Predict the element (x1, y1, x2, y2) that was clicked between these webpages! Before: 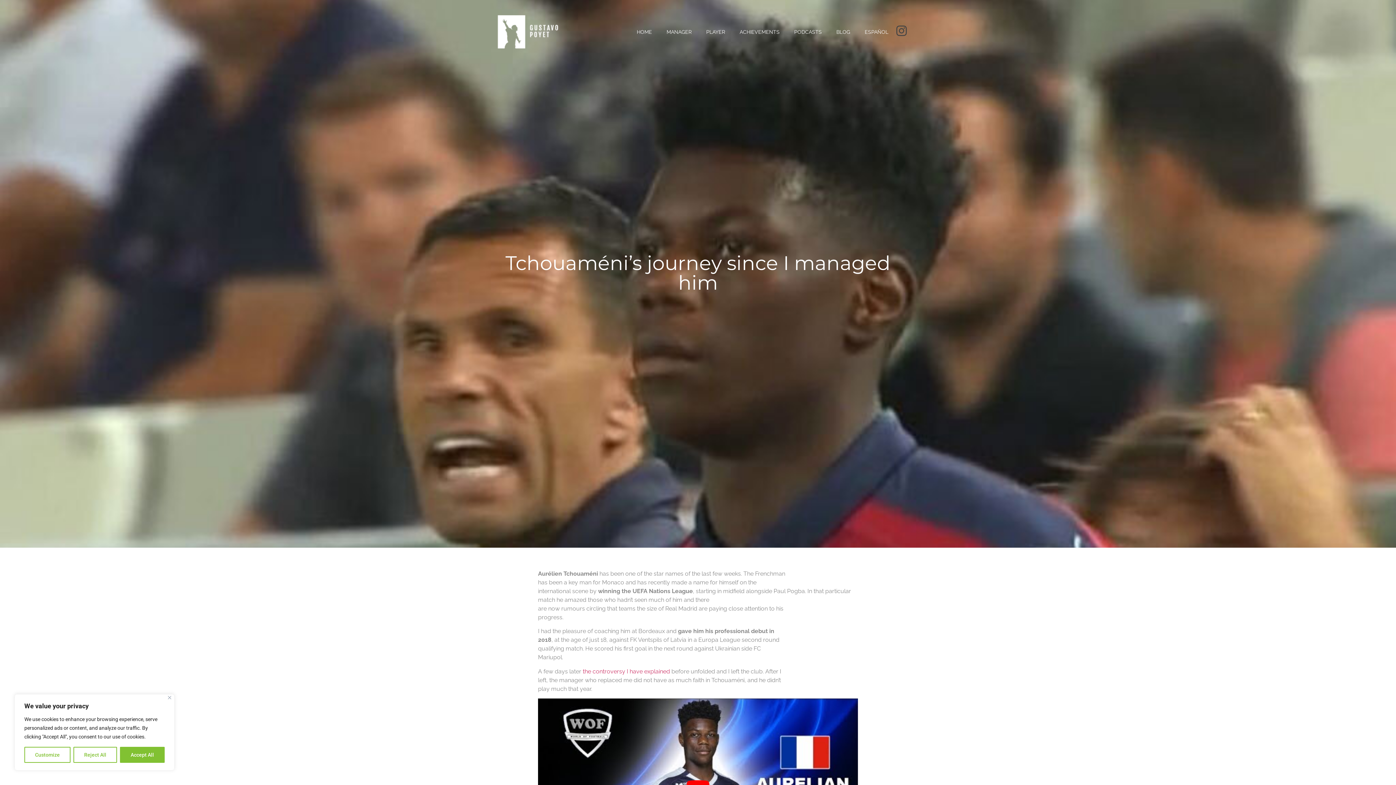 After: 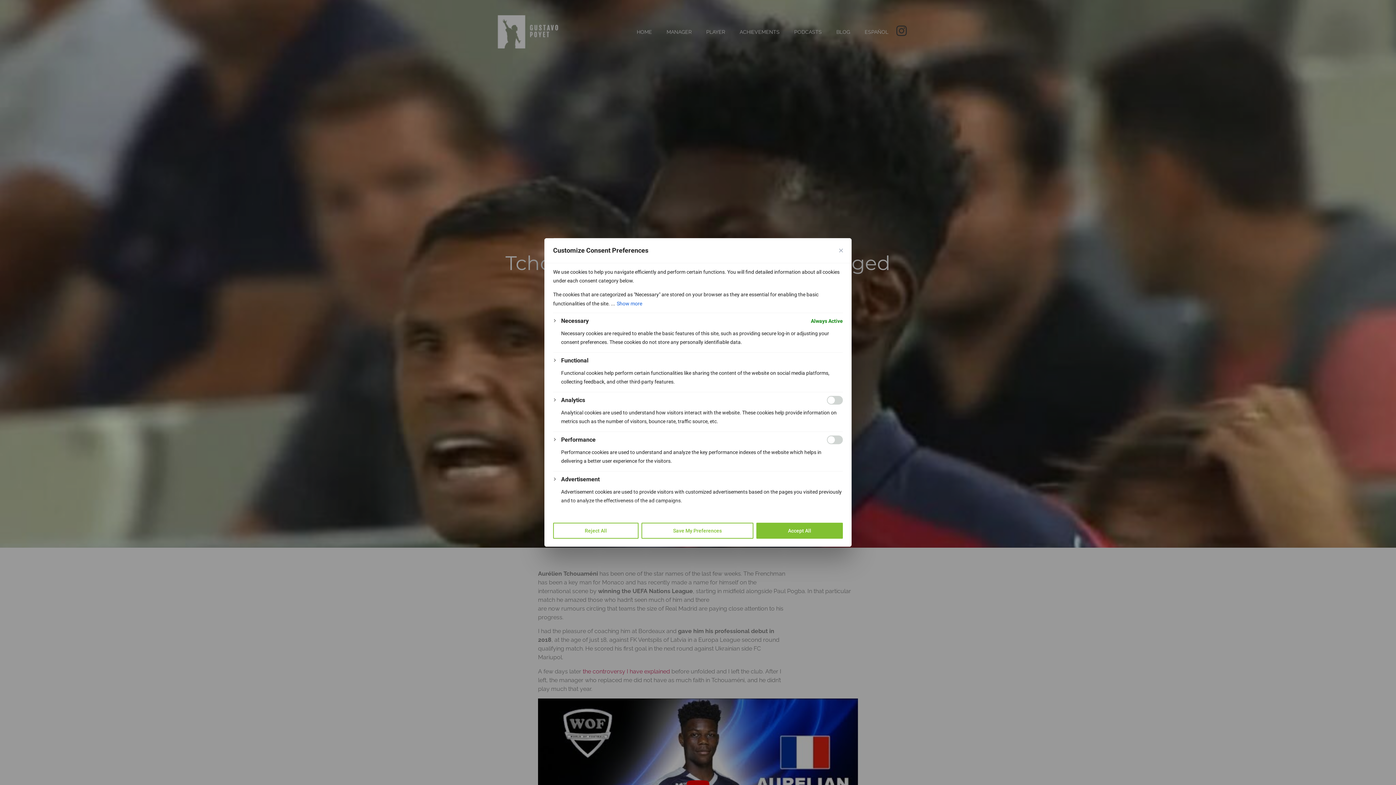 Action: label: Customize bbox: (24, 747, 70, 763)